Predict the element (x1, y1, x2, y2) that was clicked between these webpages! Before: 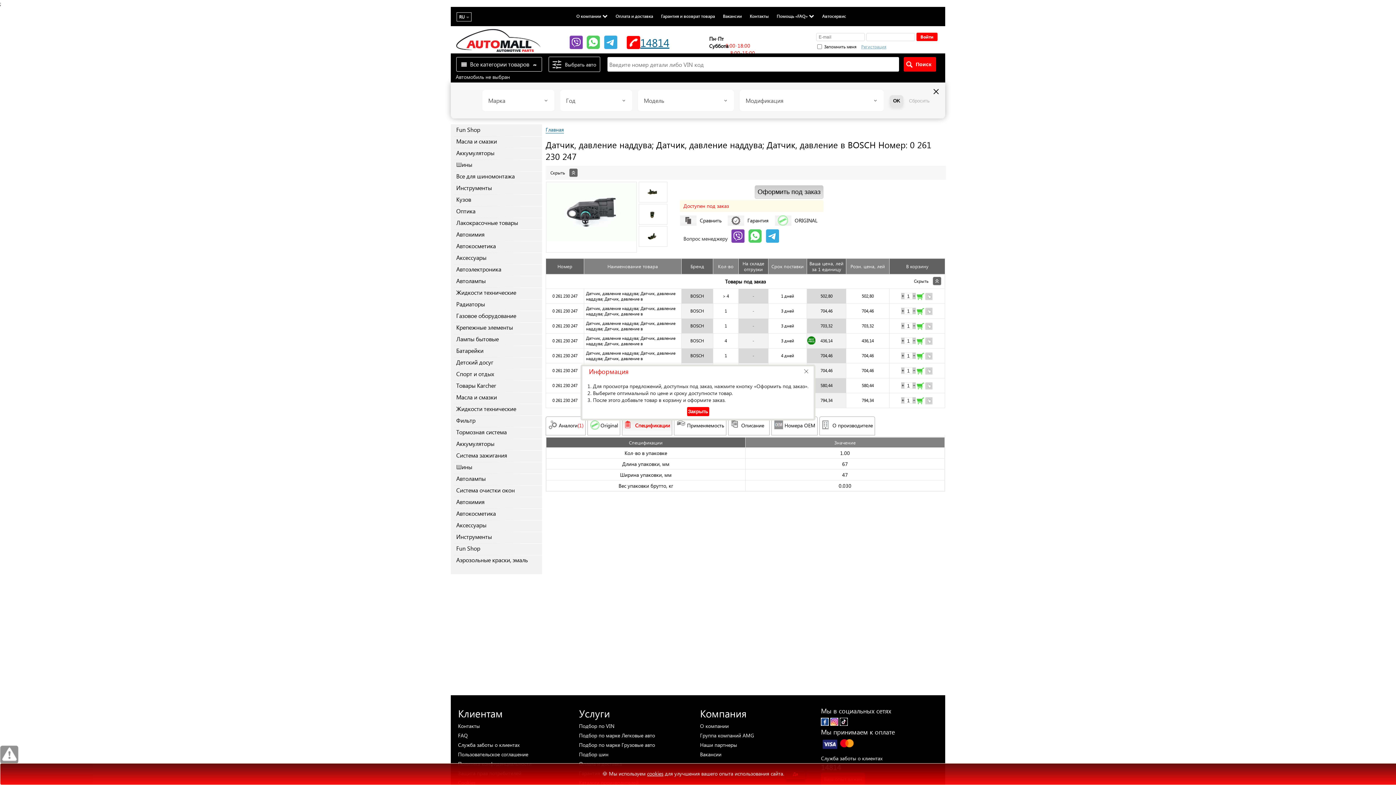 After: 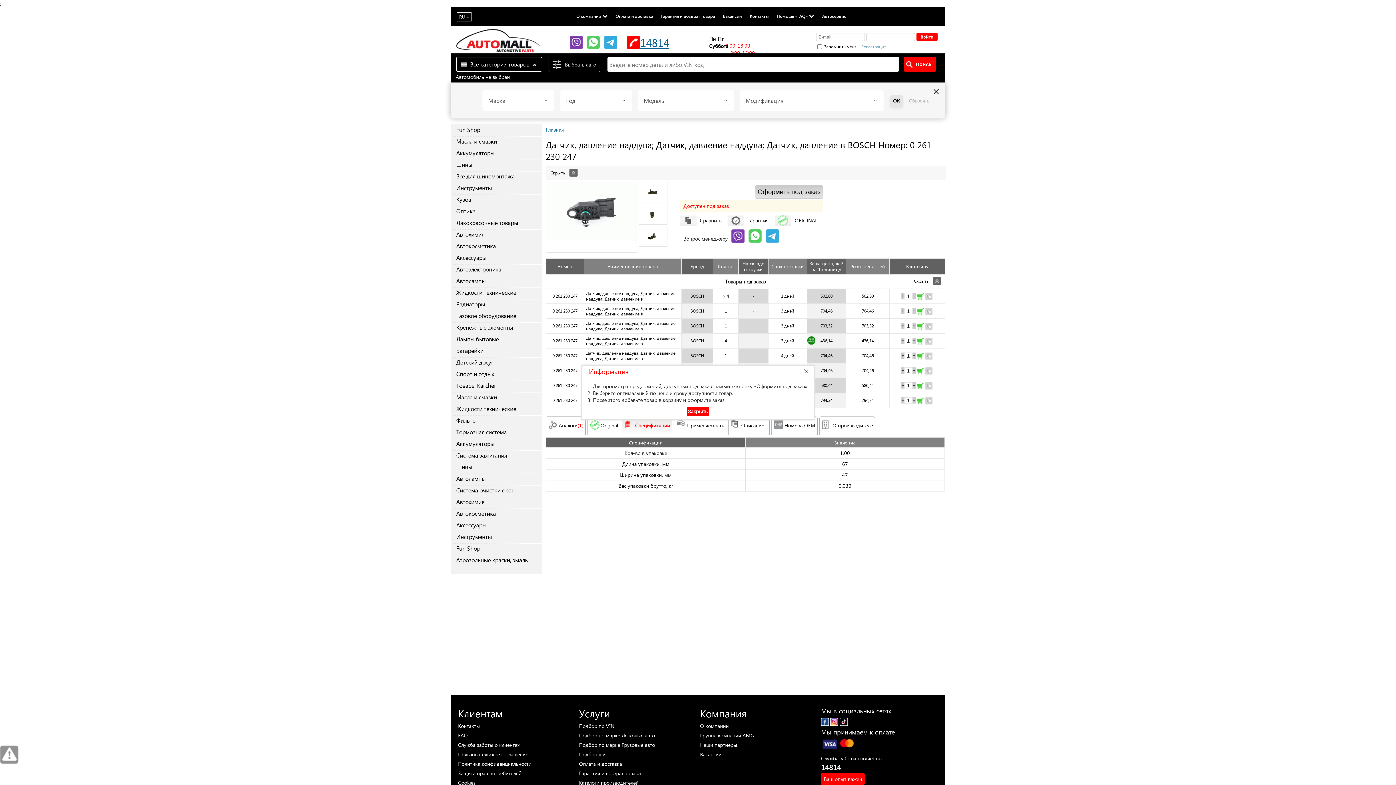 Action: label: Да bbox: (785, 769, 805, 779)